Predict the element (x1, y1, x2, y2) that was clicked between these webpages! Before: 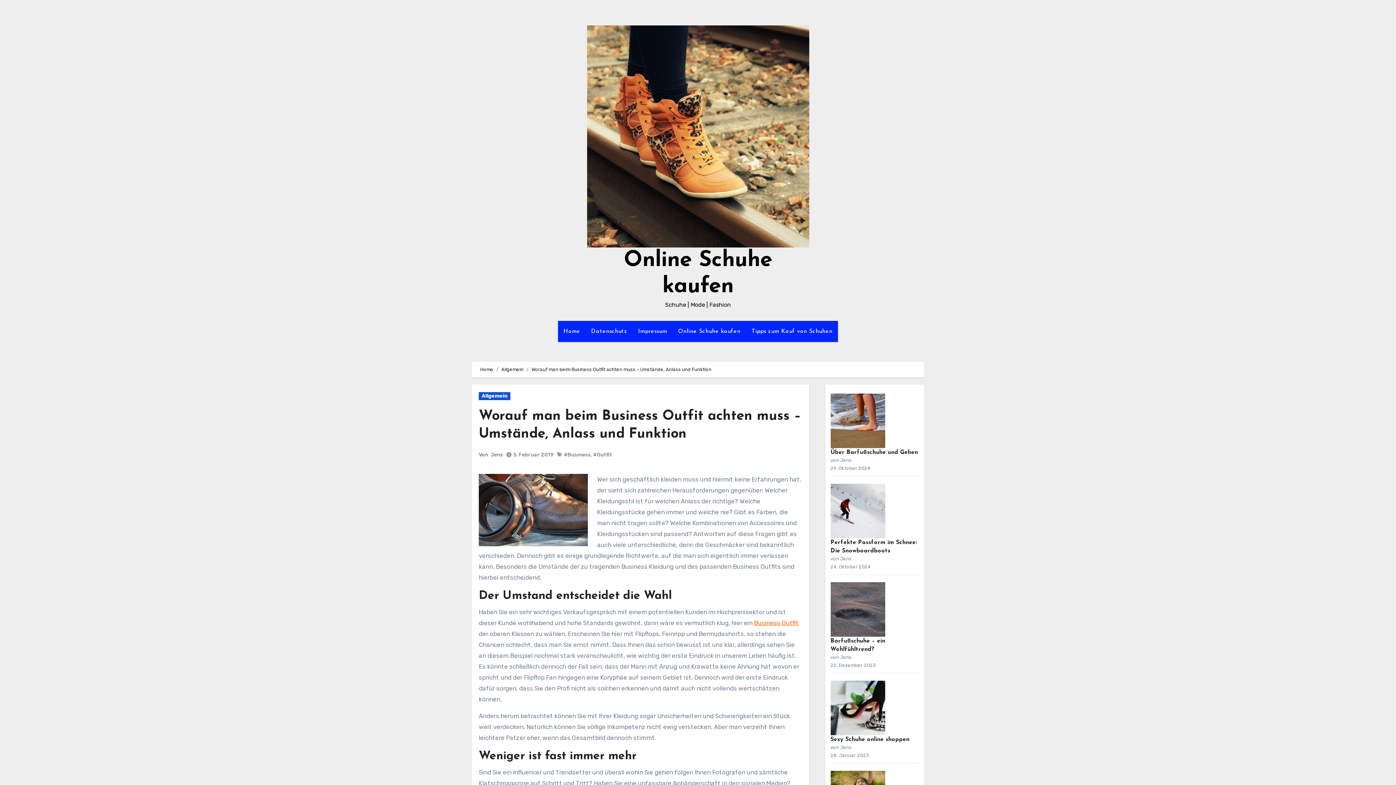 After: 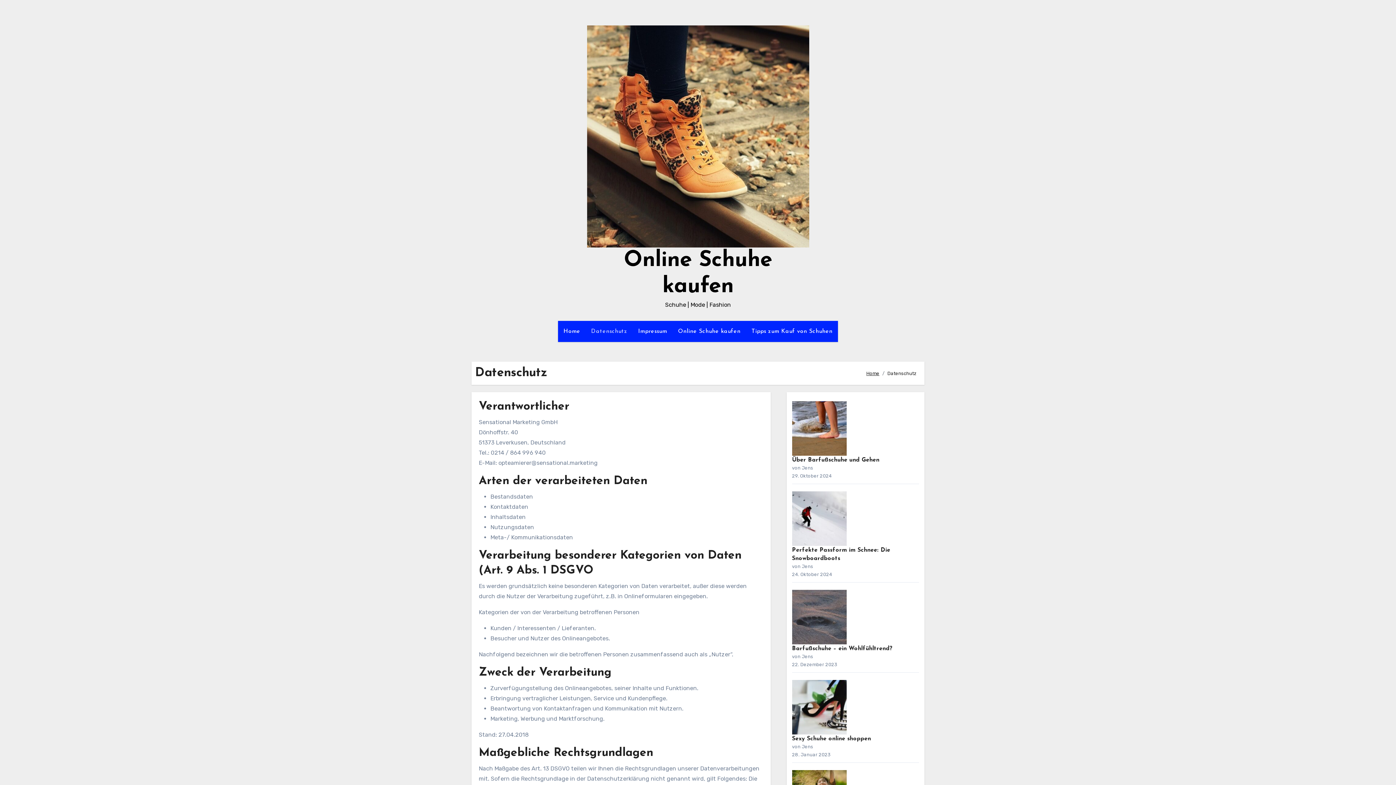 Action: bbox: (585, 321, 632, 342) label: Datenschutz